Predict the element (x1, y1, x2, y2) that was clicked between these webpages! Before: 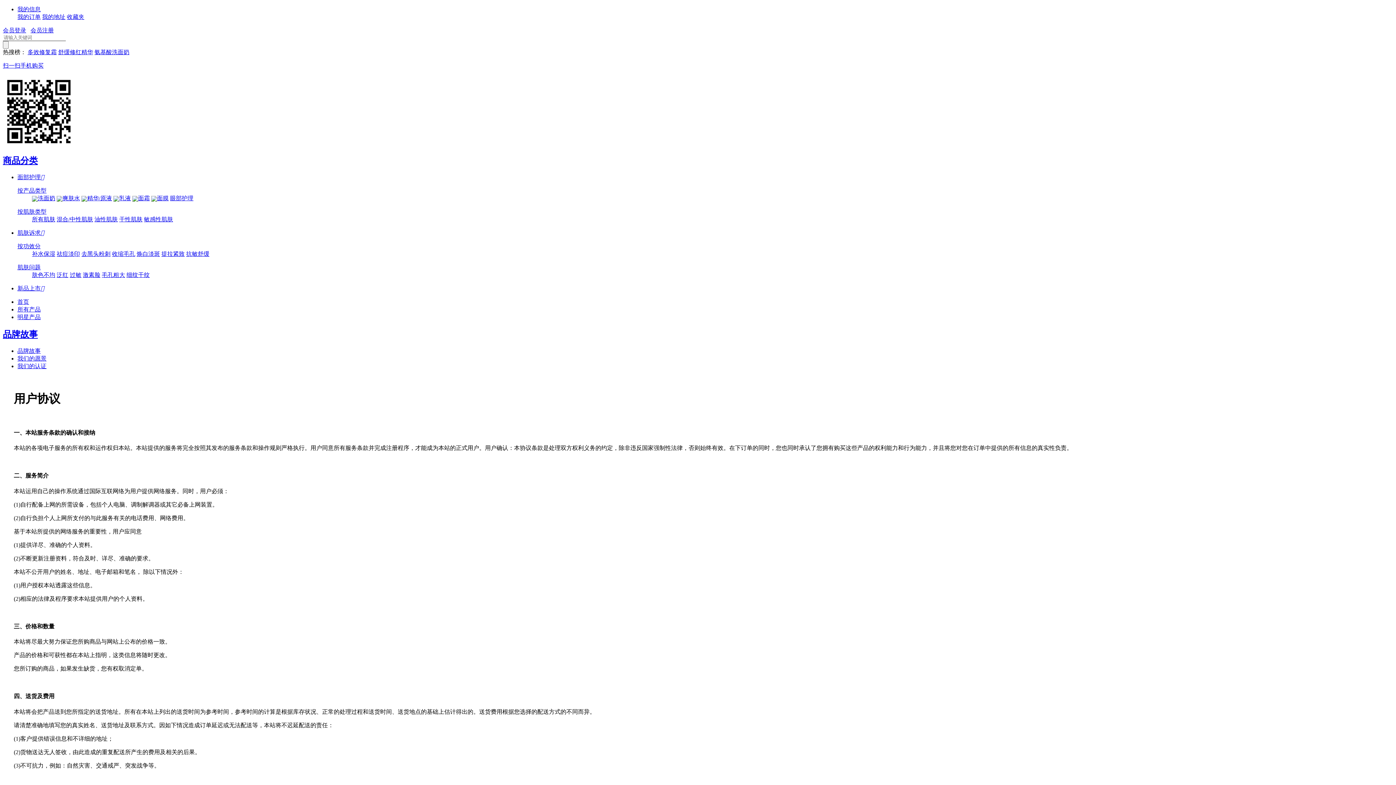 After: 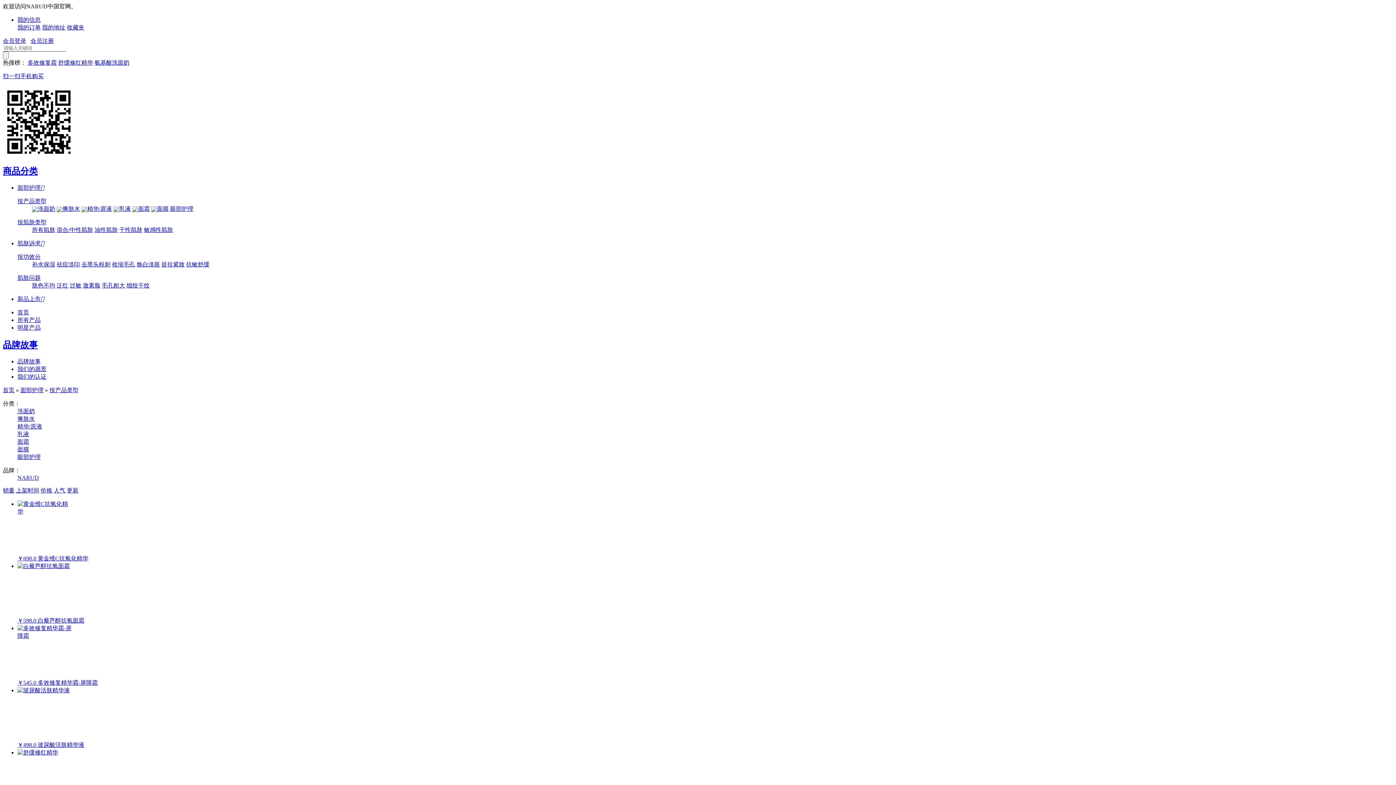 Action: label: 按产品类型 bbox: (17, 187, 46, 193)